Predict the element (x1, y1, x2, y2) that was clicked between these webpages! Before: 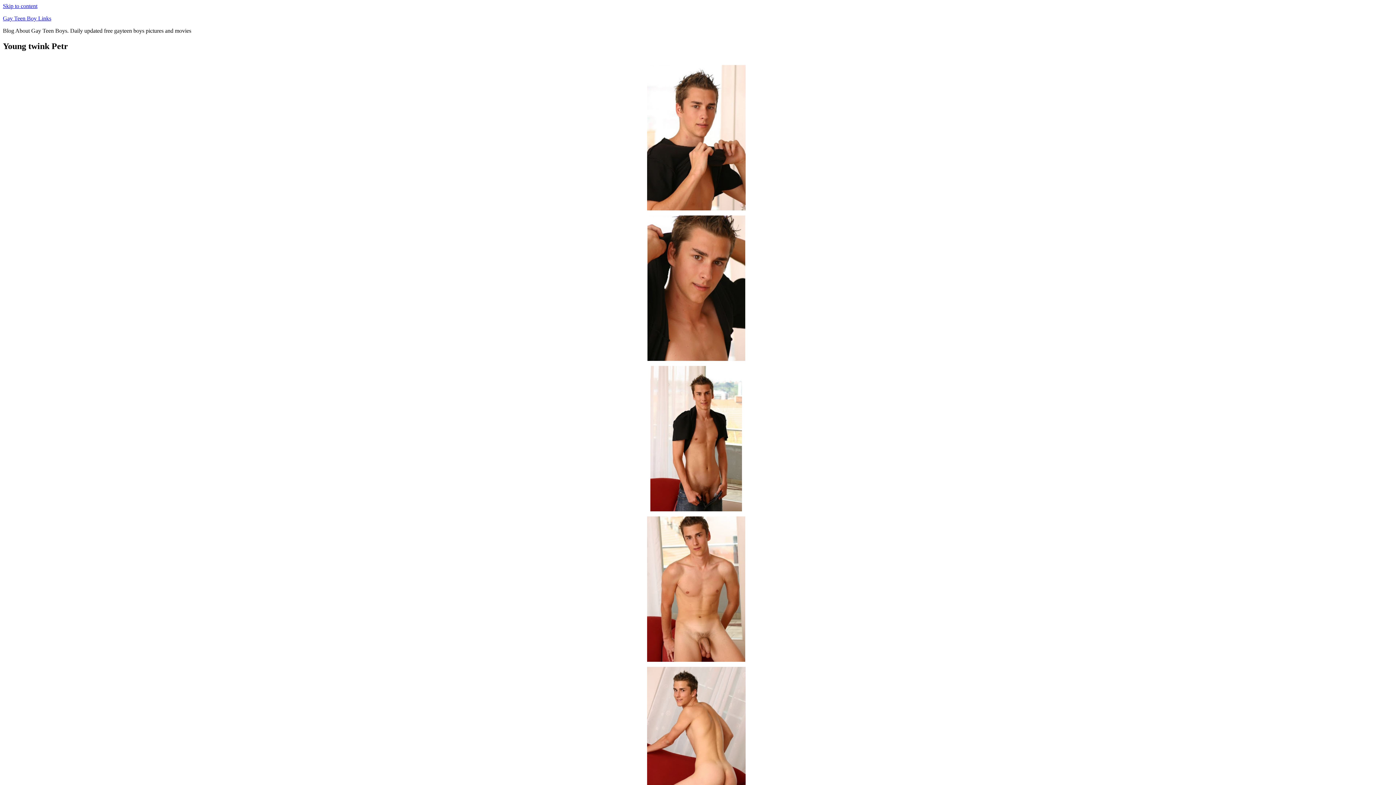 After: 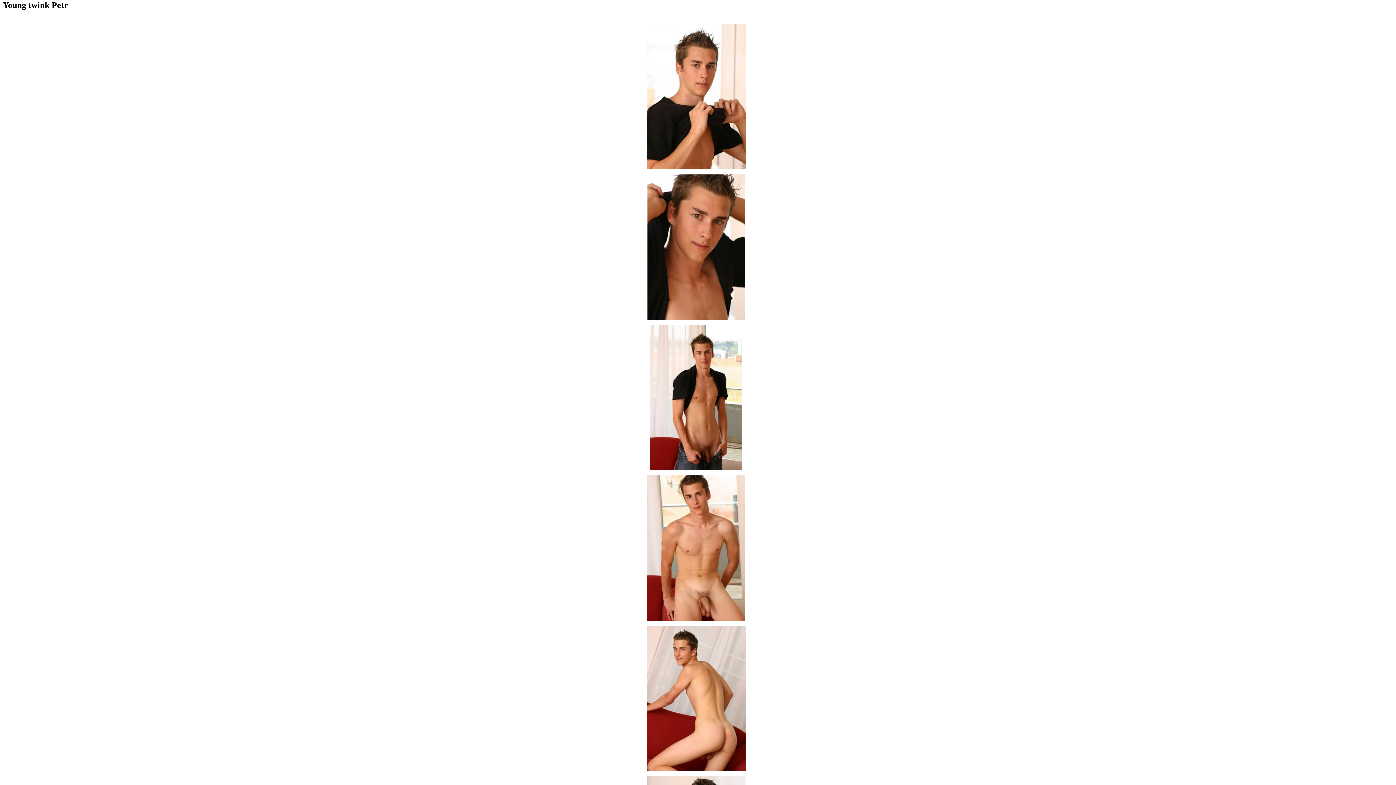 Action: bbox: (2, 2, 37, 9) label: Skip to content